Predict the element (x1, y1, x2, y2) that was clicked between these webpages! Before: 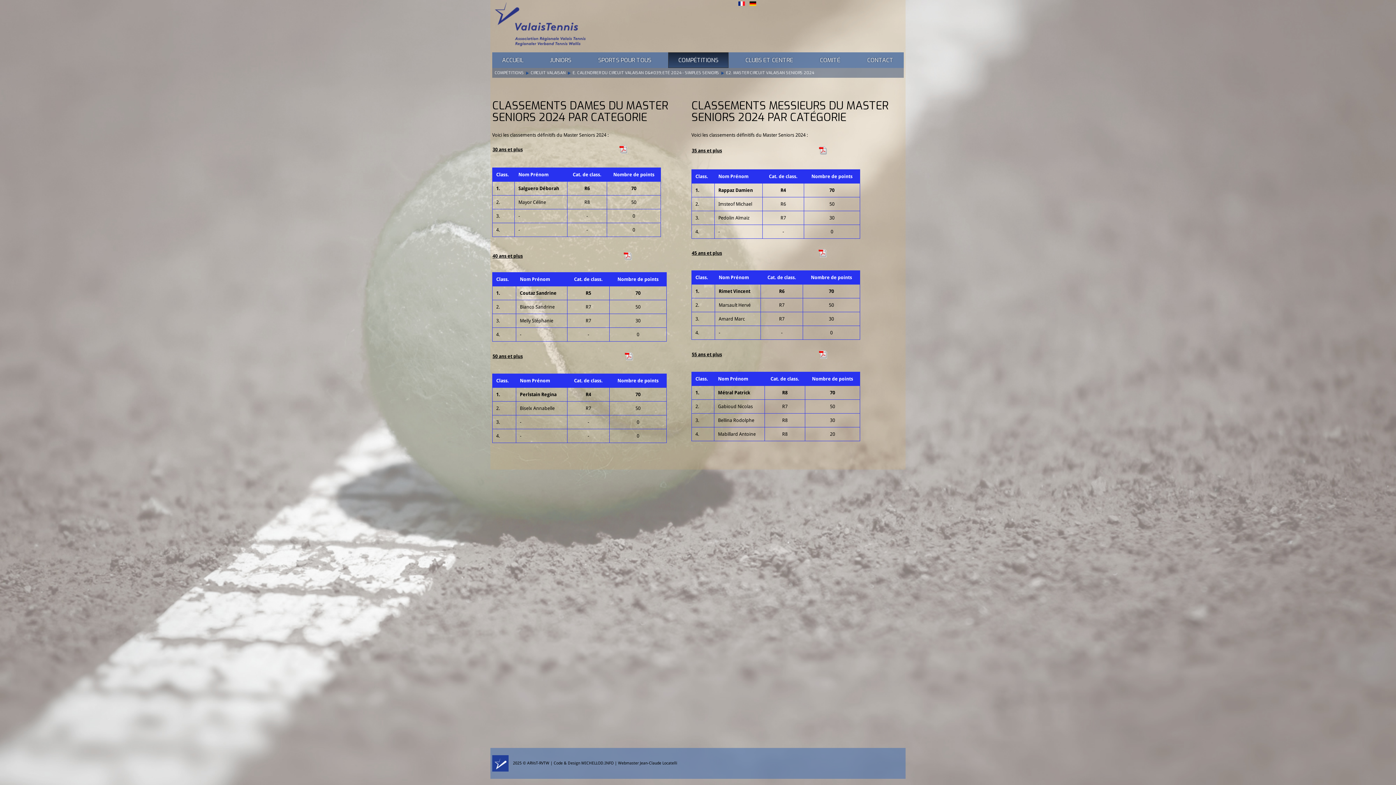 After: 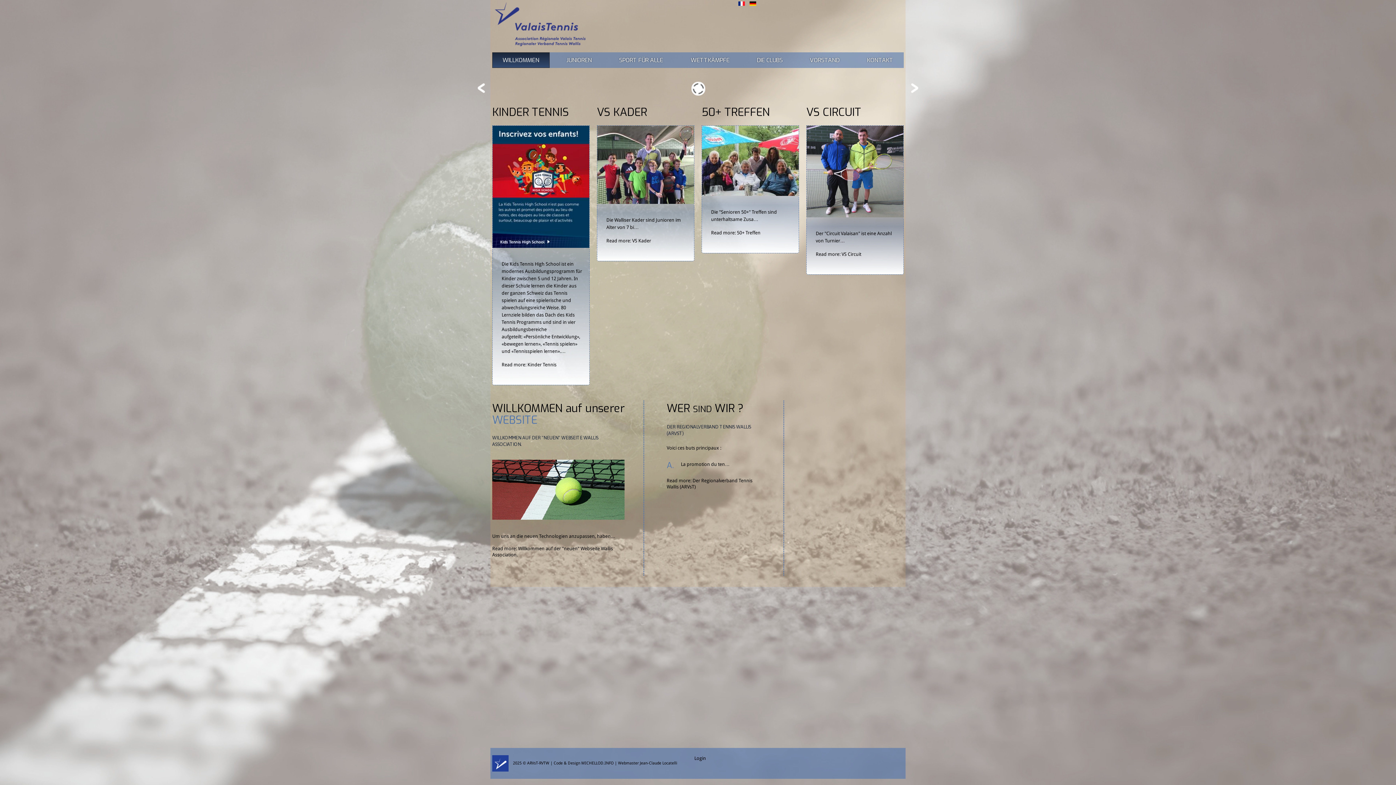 Action: bbox: (749, 0, 756, 5)